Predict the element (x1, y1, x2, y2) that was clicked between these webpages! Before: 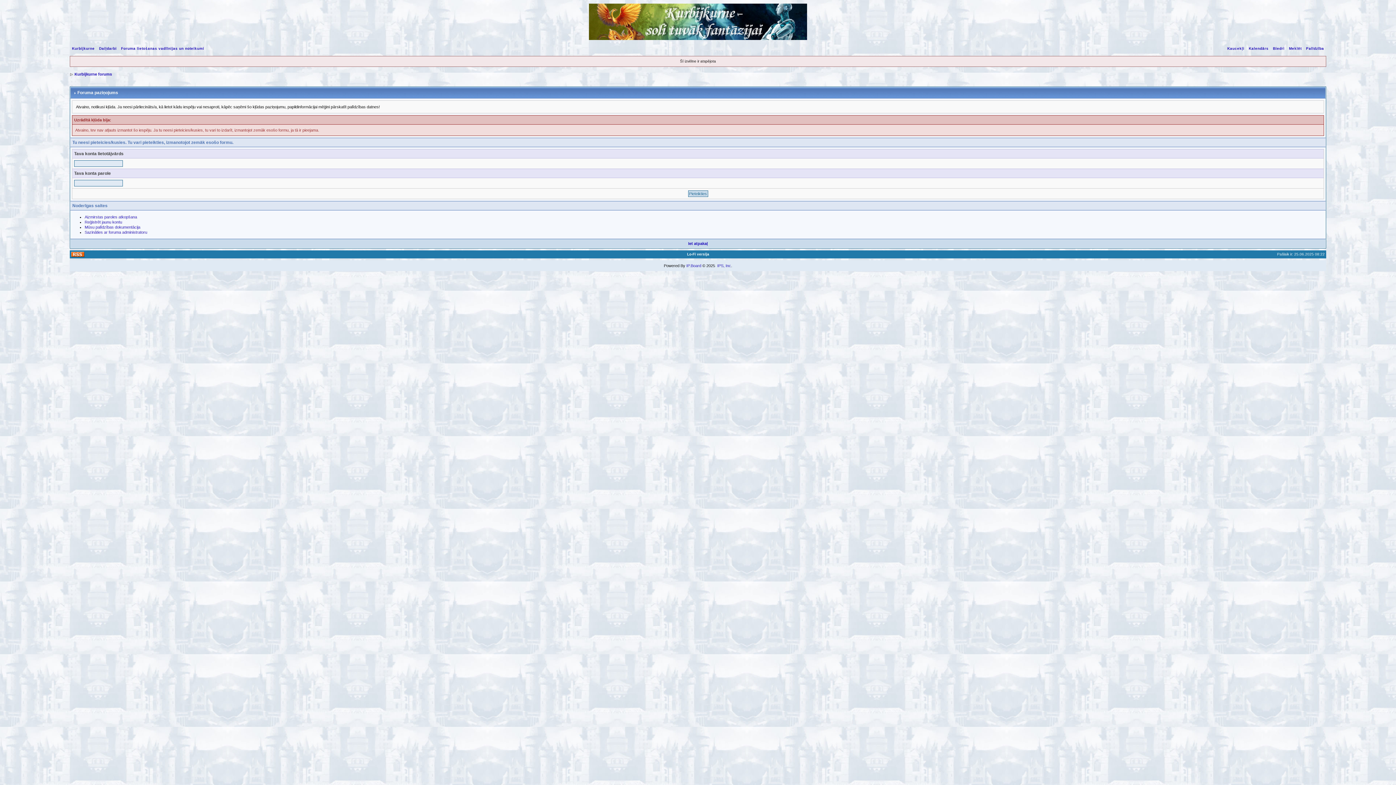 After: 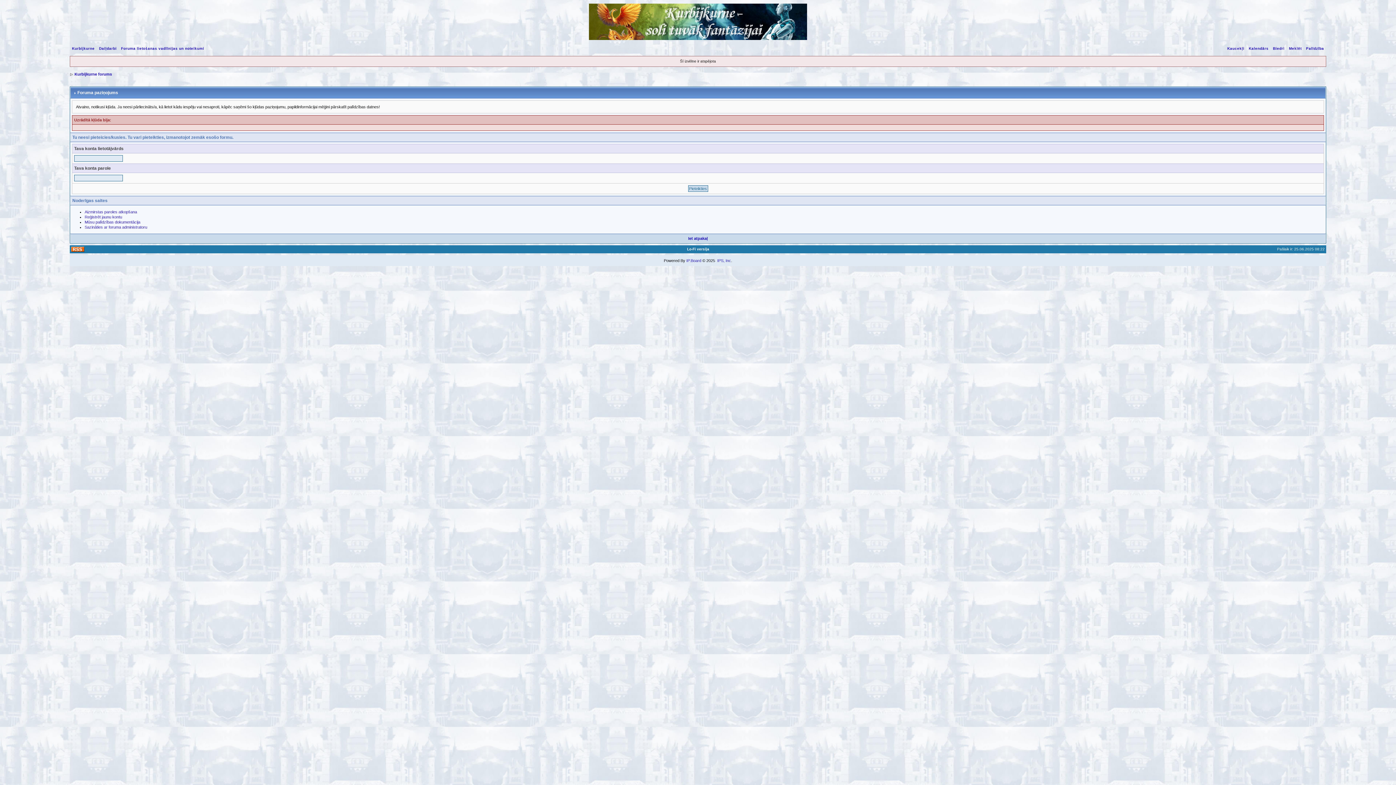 Action: label: Kaucekļi bbox: (1225, 46, 1246, 50)